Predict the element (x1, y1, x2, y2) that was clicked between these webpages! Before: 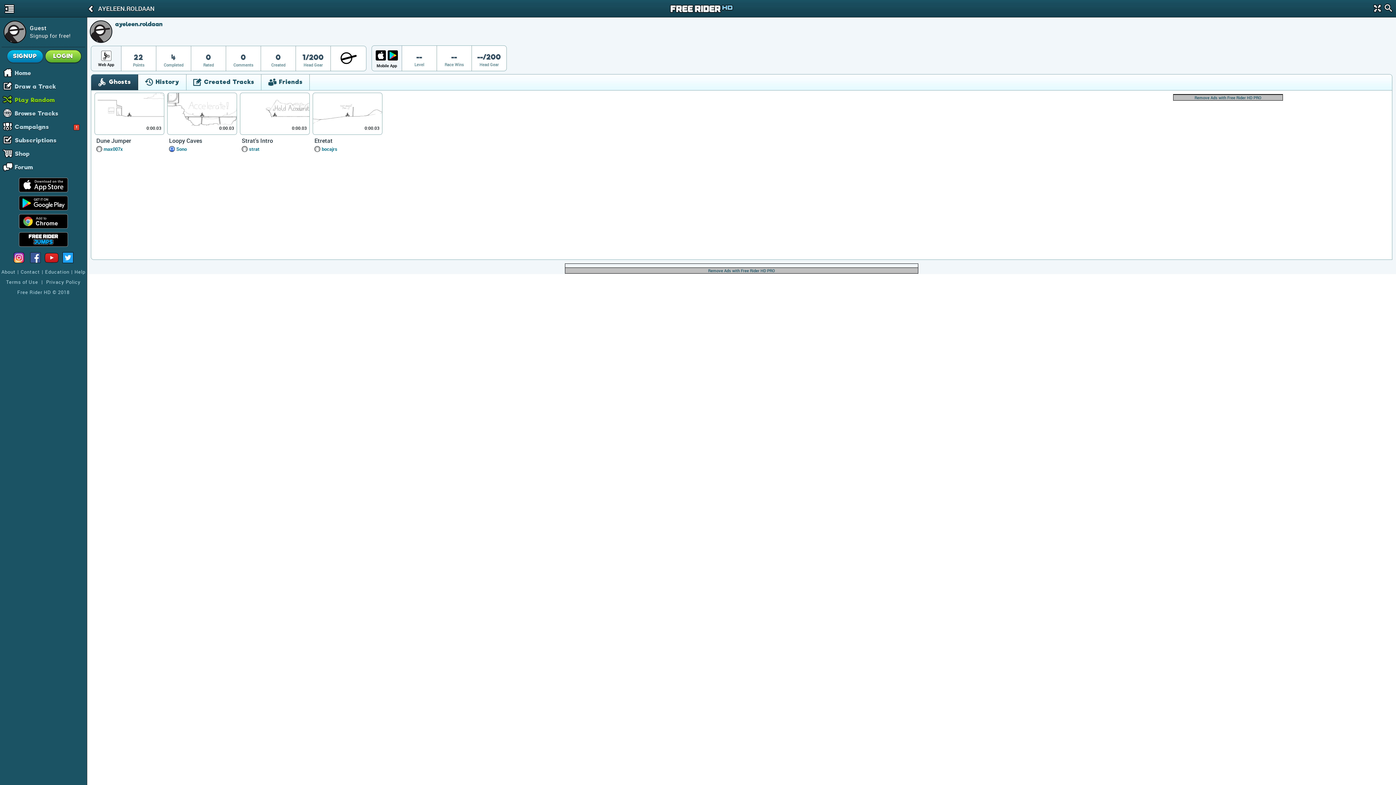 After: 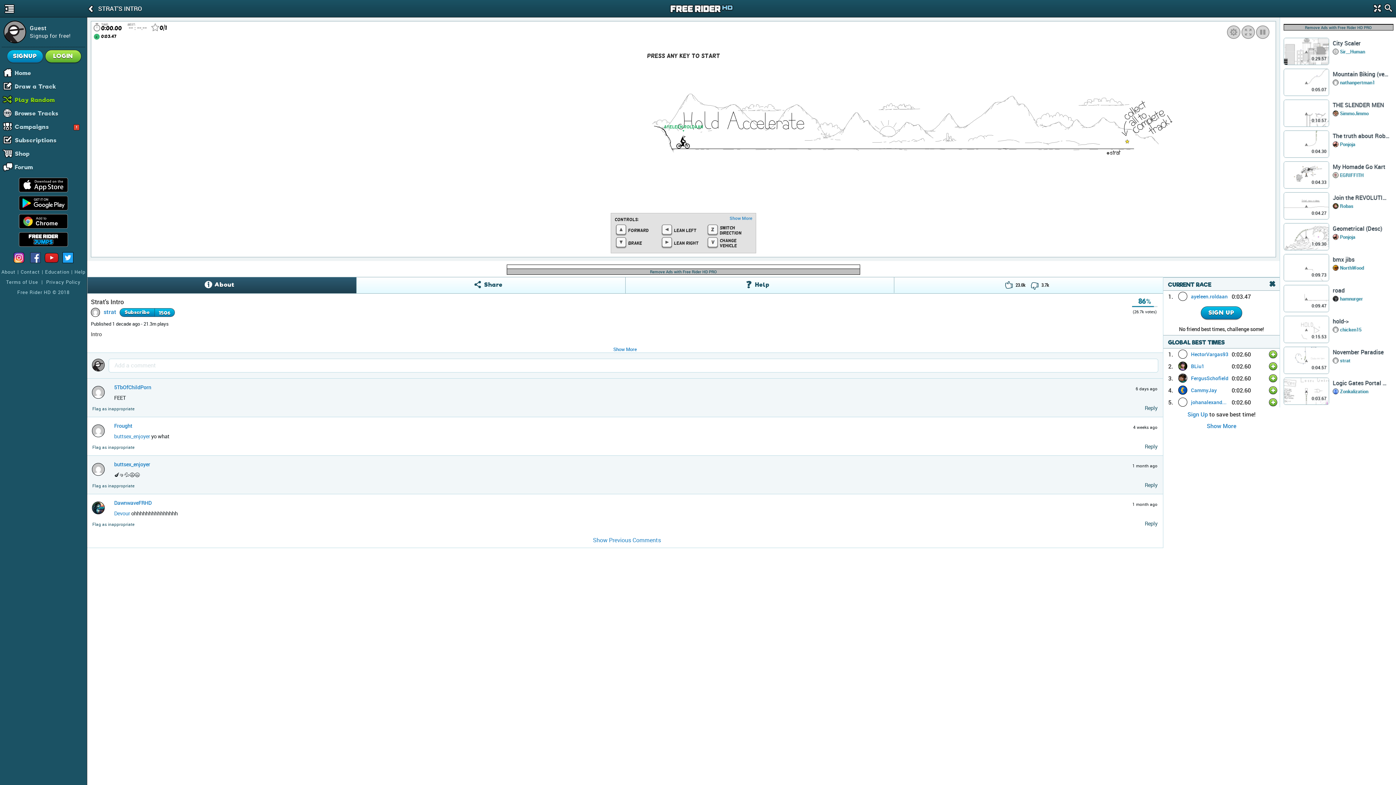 Action: label: 0:00.03 bbox: (240, 92, 309, 135)